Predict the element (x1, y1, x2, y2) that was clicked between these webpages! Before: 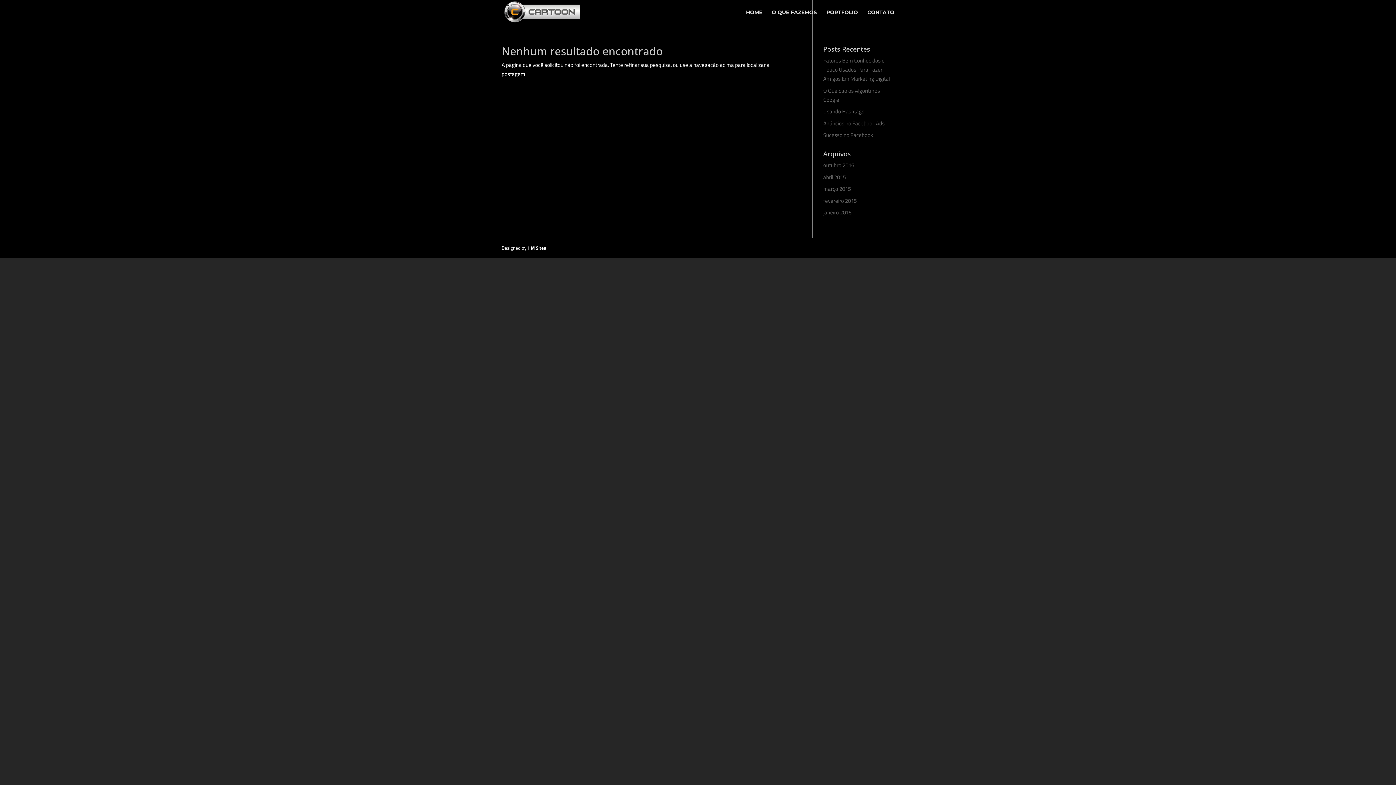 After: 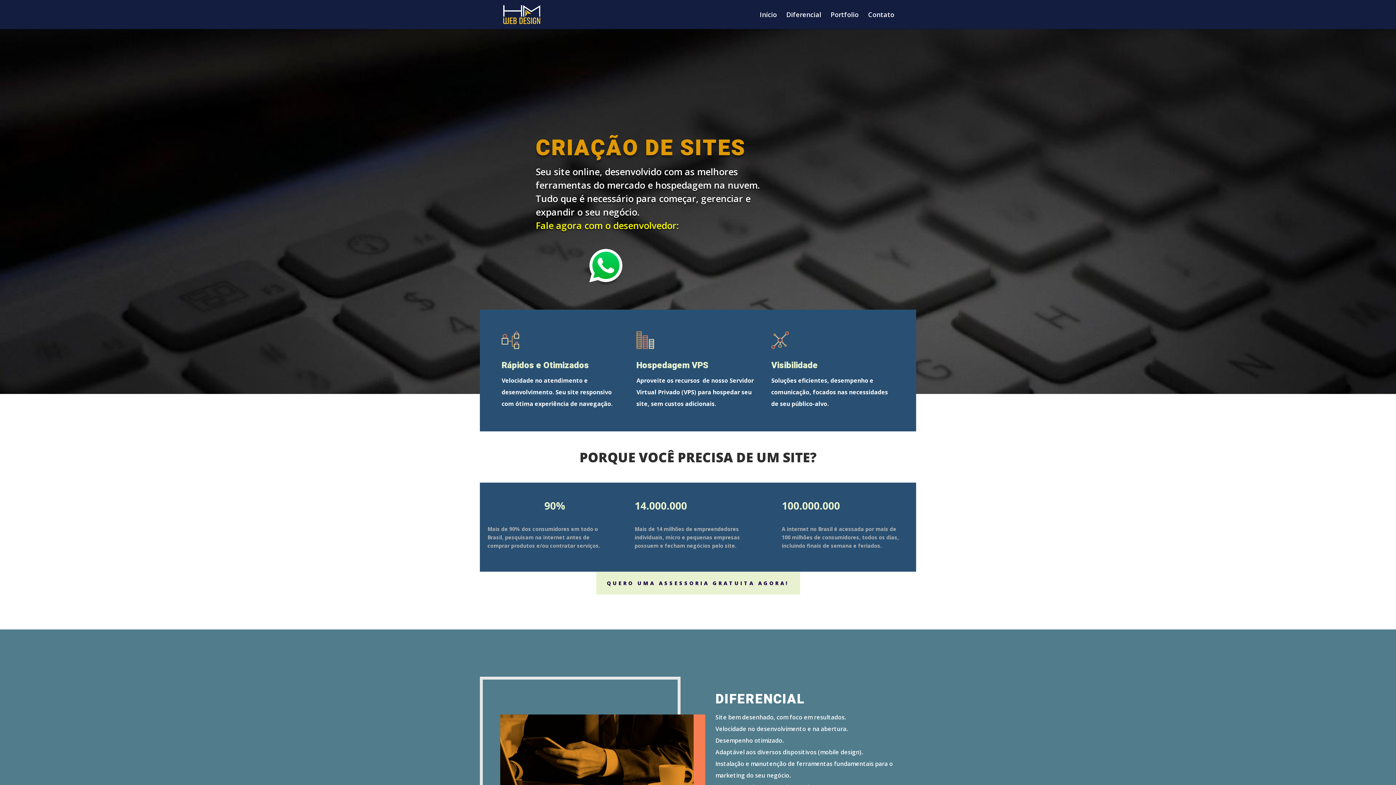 Action: bbox: (527, 244, 546, 251) label: HM Sites